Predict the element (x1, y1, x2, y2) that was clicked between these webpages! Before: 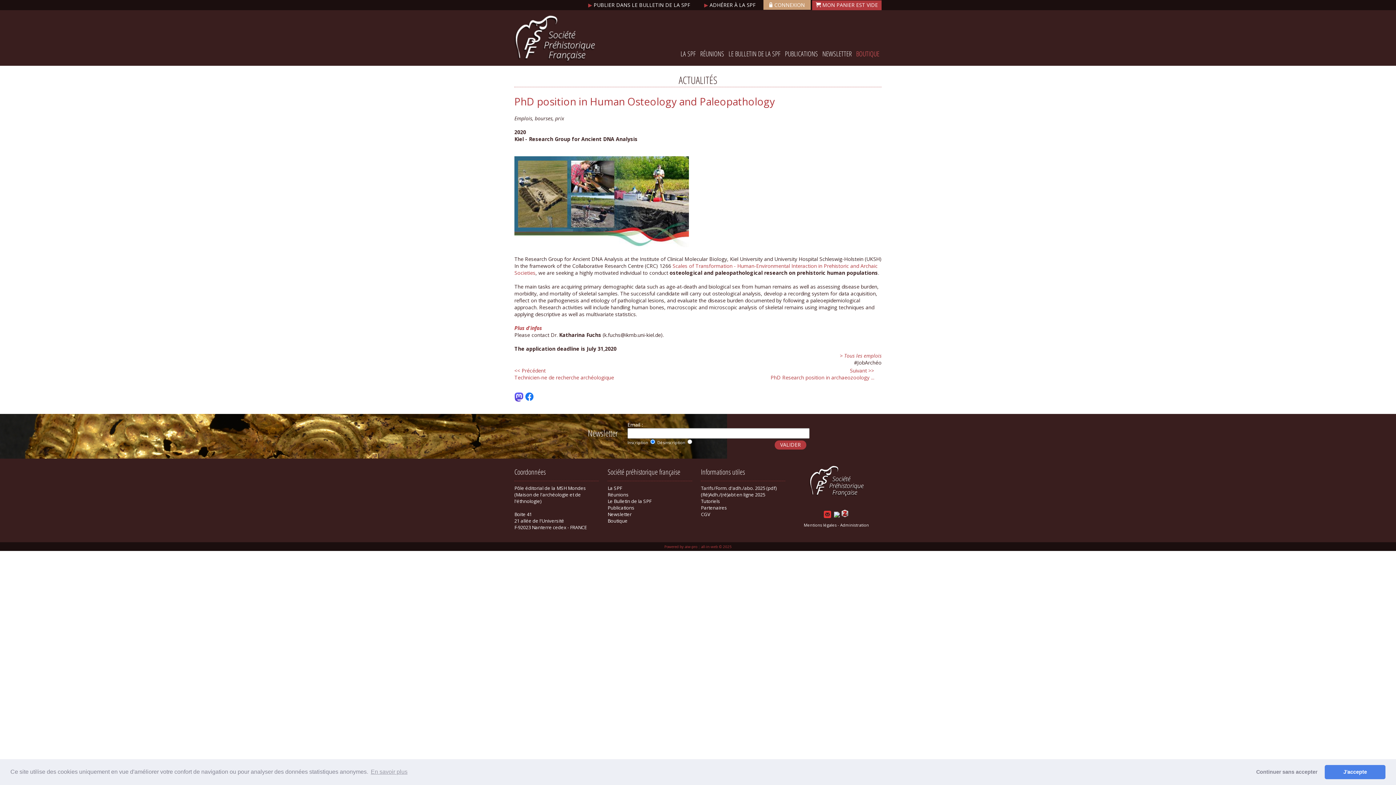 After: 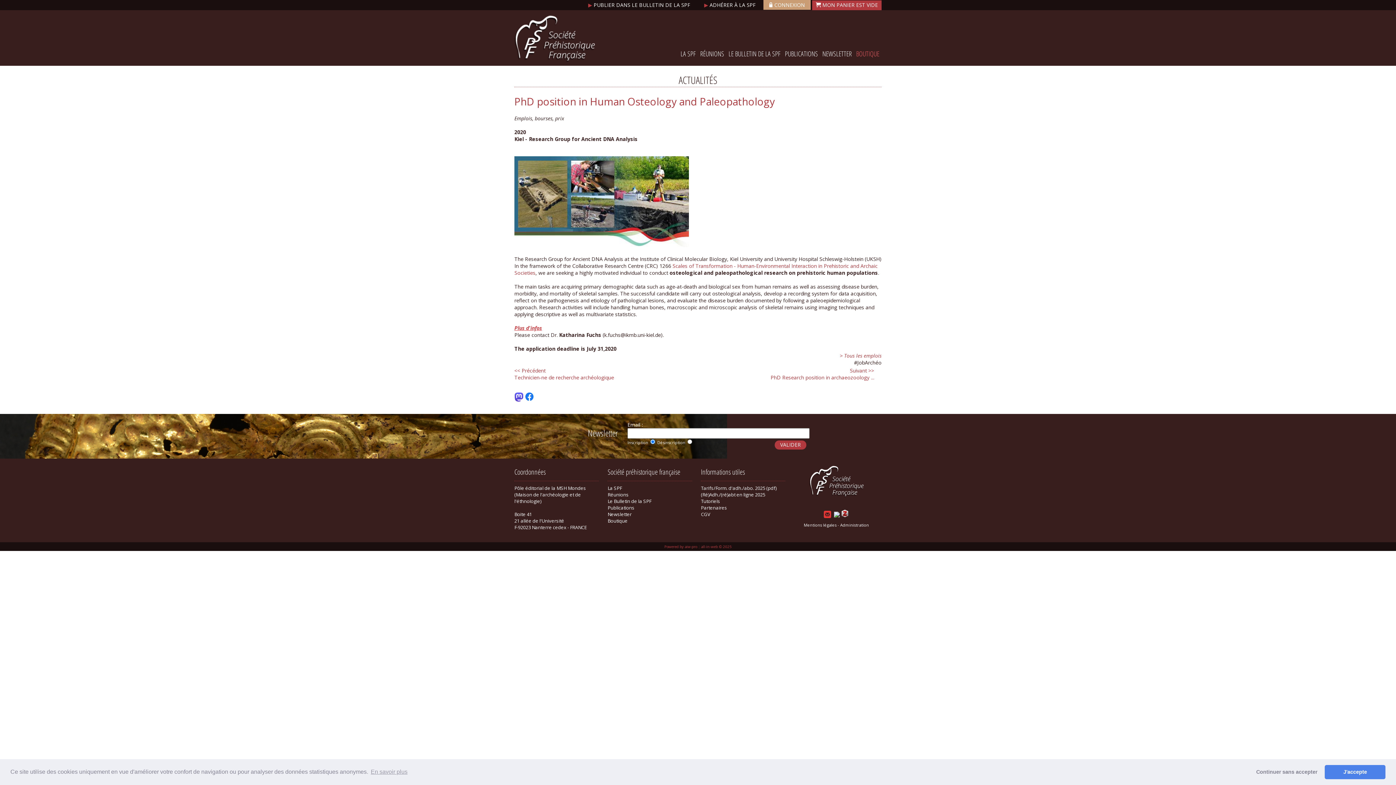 Action: label: Plus d'infos bbox: (514, 324, 542, 331)